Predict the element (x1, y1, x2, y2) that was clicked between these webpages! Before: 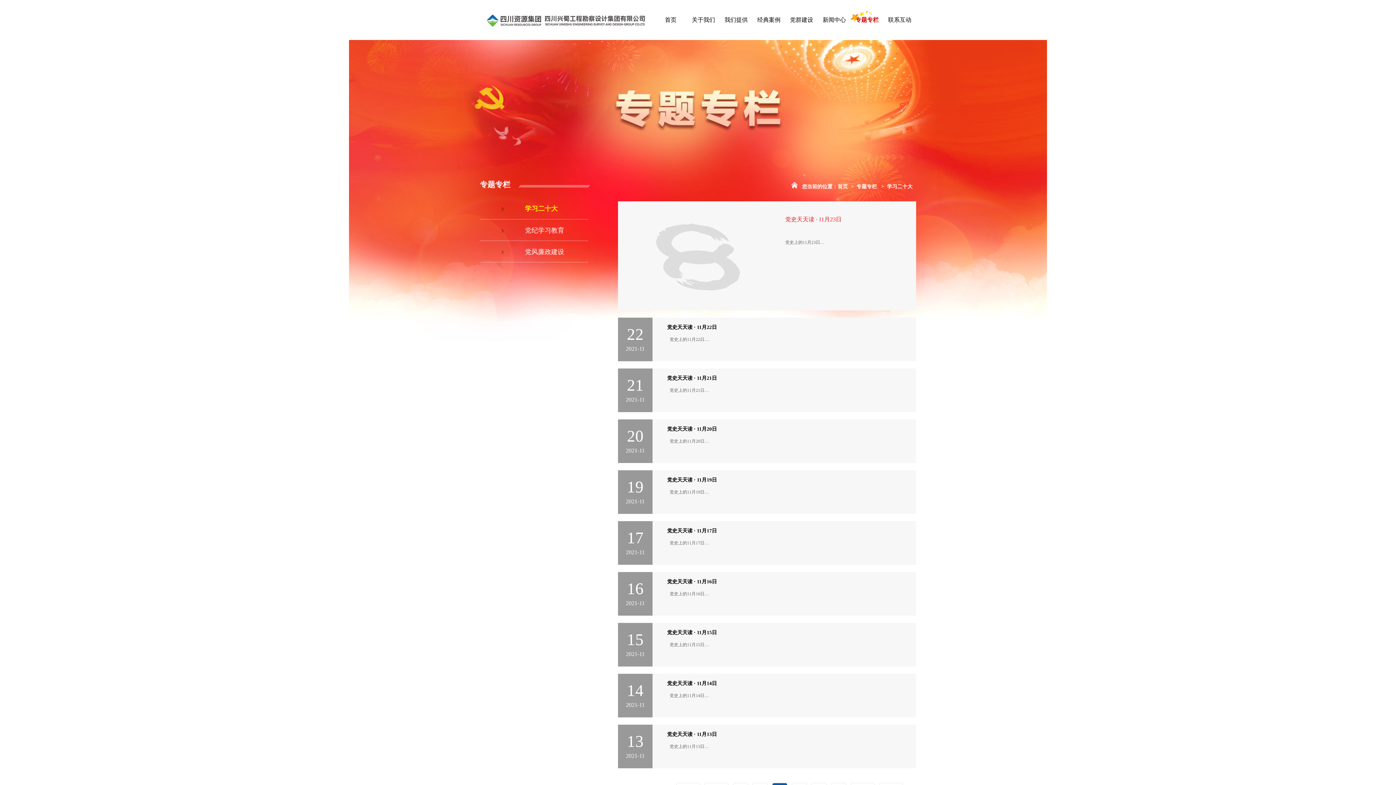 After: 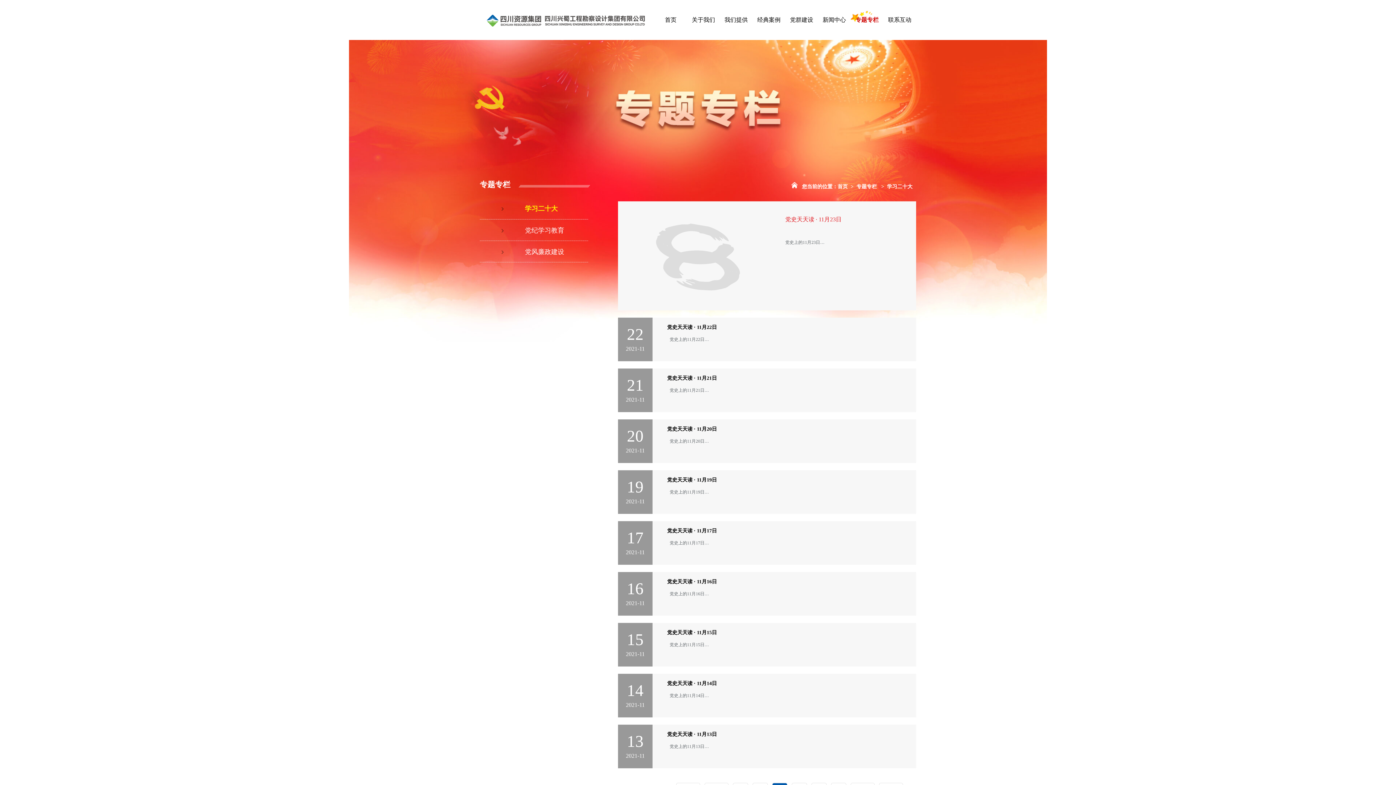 Action: label: 党史天天读 · 11月17日 bbox: (667, 528, 717, 533)